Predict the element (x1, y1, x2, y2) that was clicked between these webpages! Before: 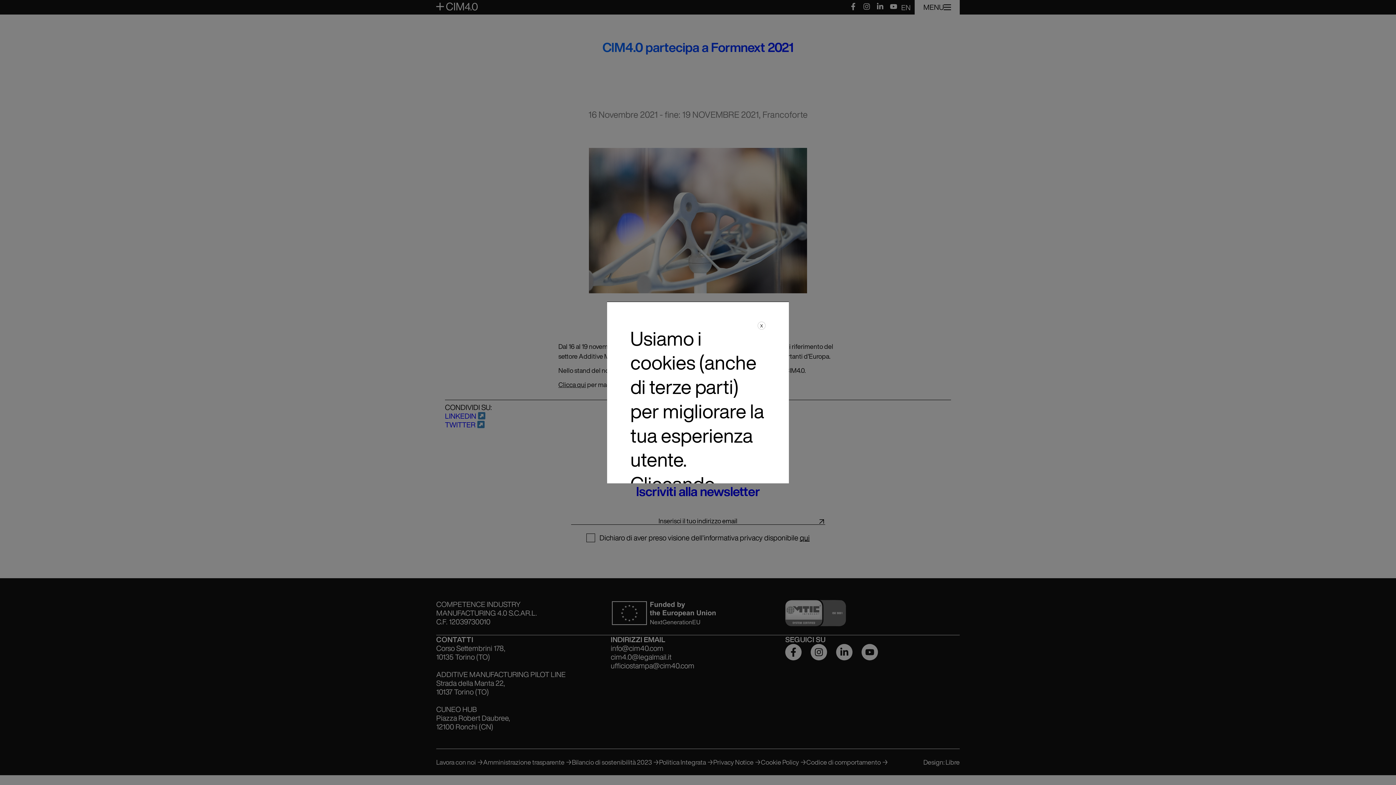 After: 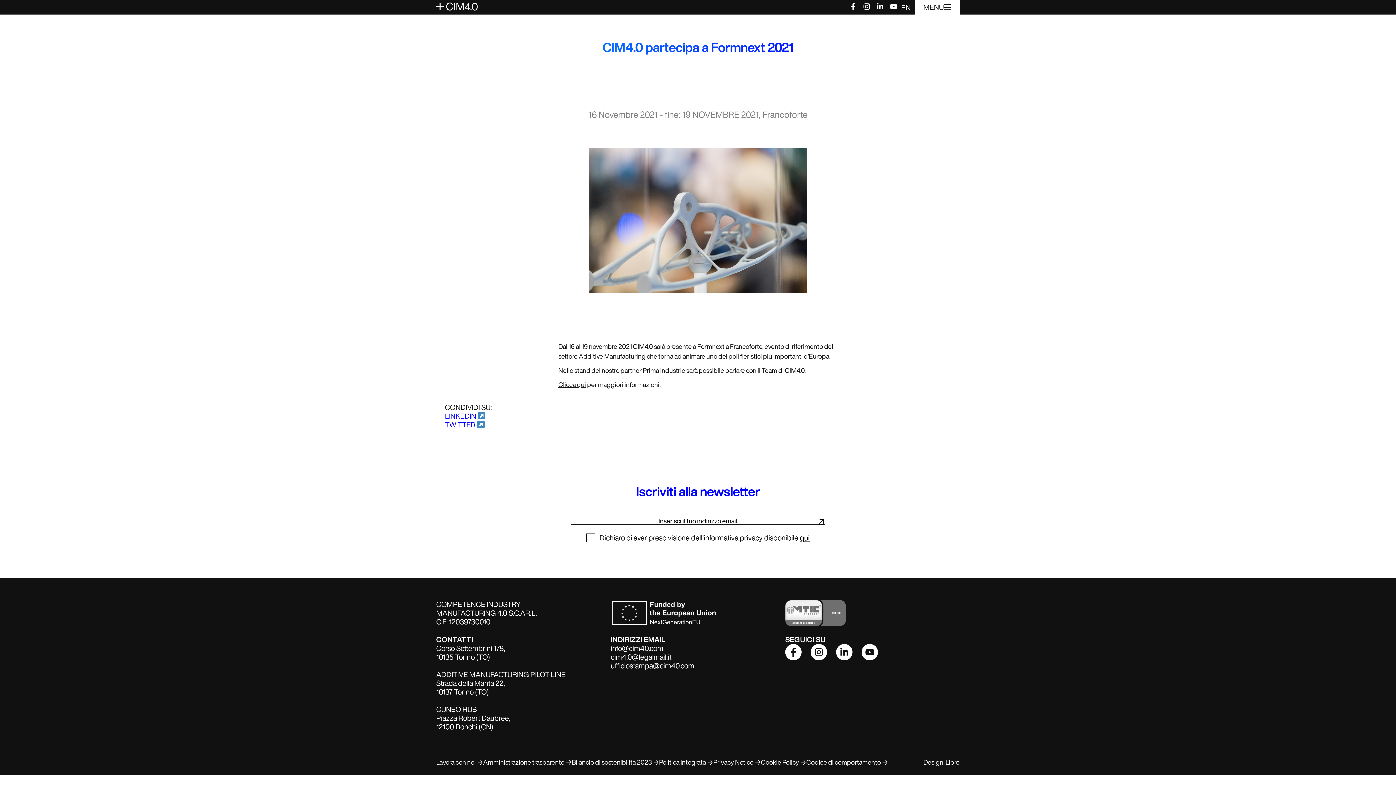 Action: label: X bbox: (757, 321, 765, 329)